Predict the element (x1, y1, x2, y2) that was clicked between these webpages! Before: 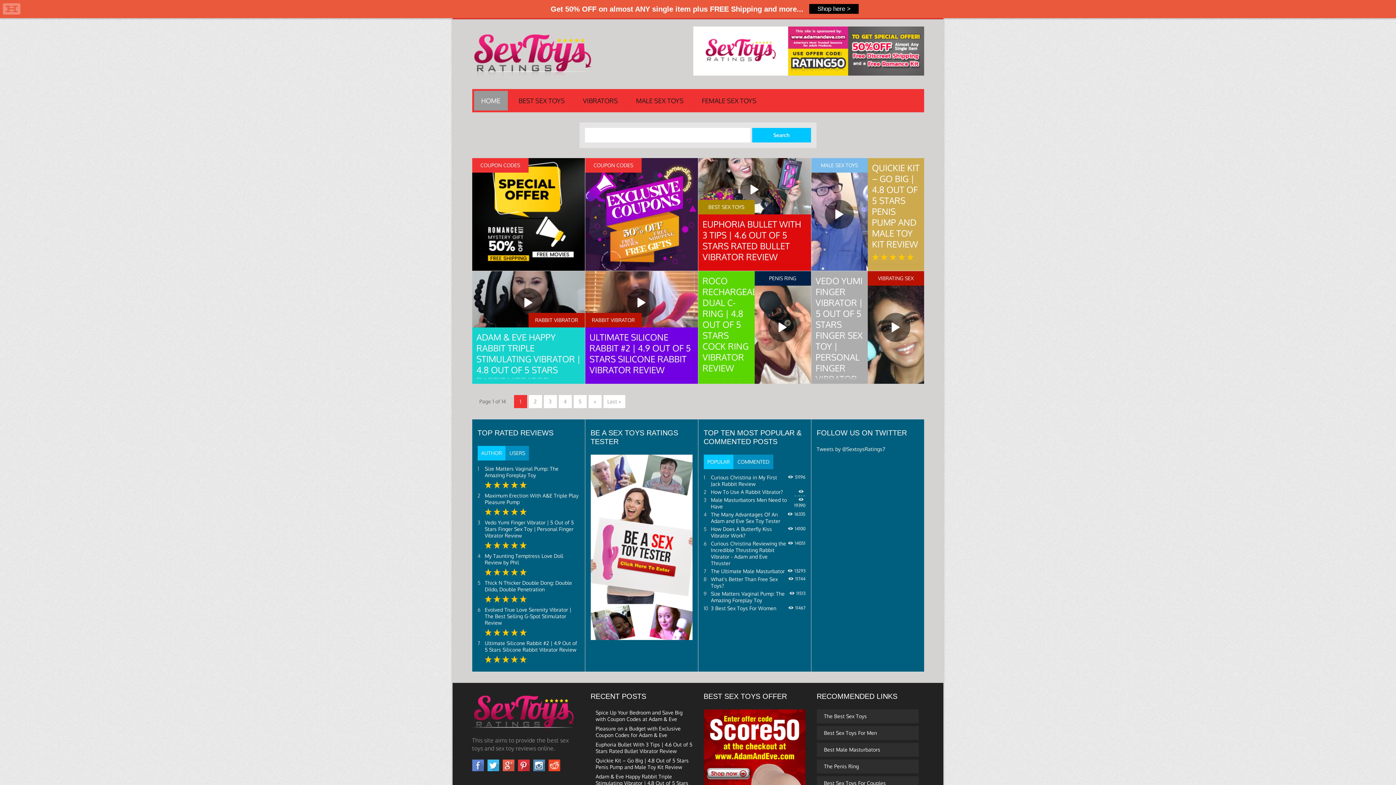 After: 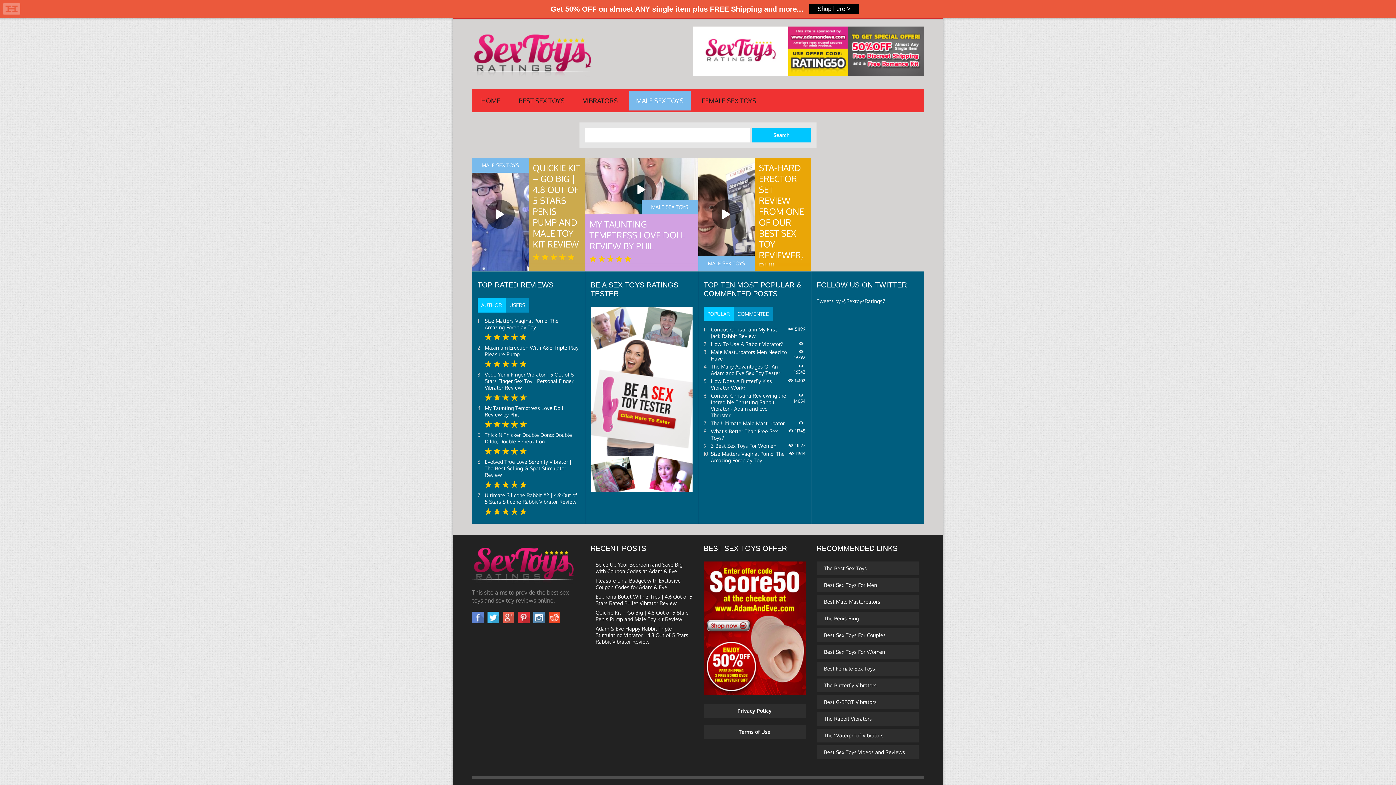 Action: label: MALE SEX TOYS bbox: (628, 90, 691, 110)